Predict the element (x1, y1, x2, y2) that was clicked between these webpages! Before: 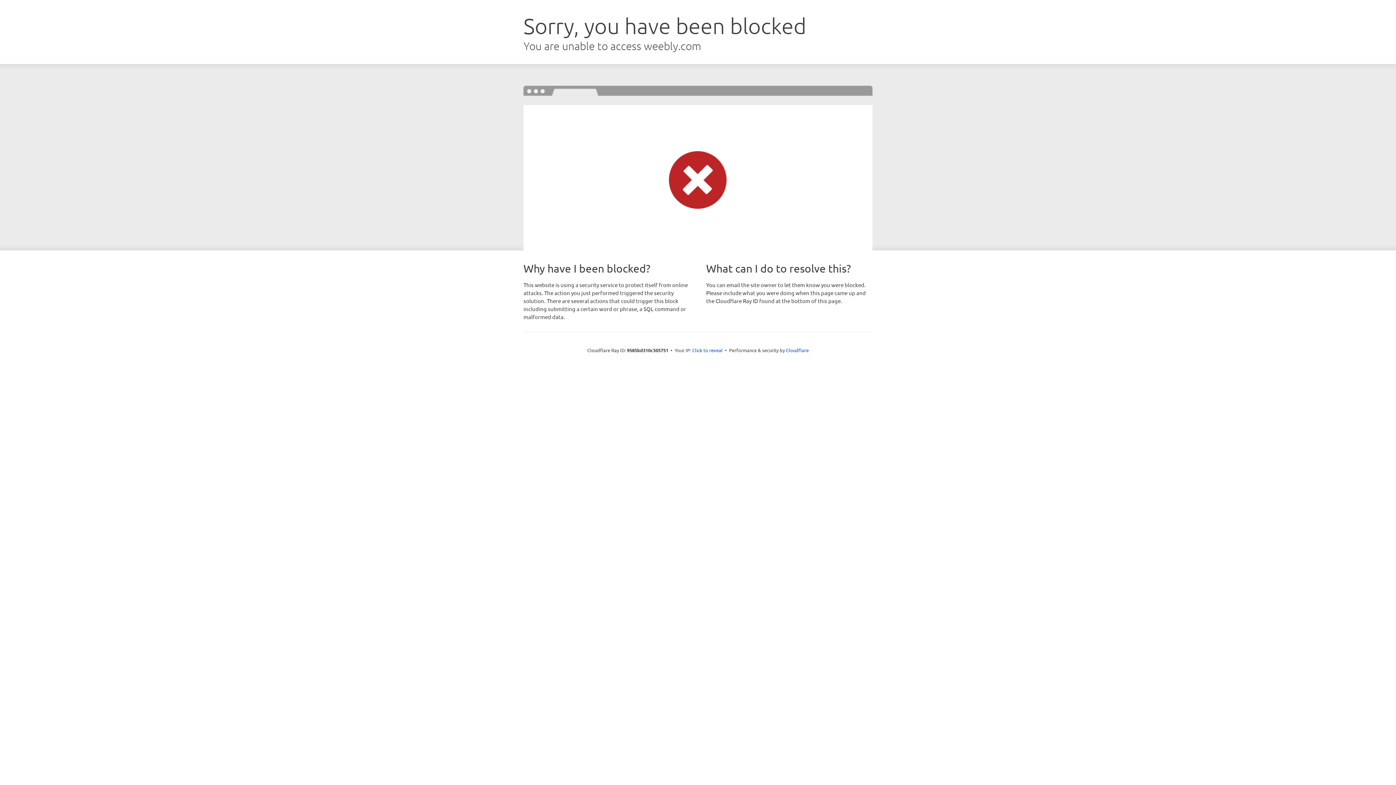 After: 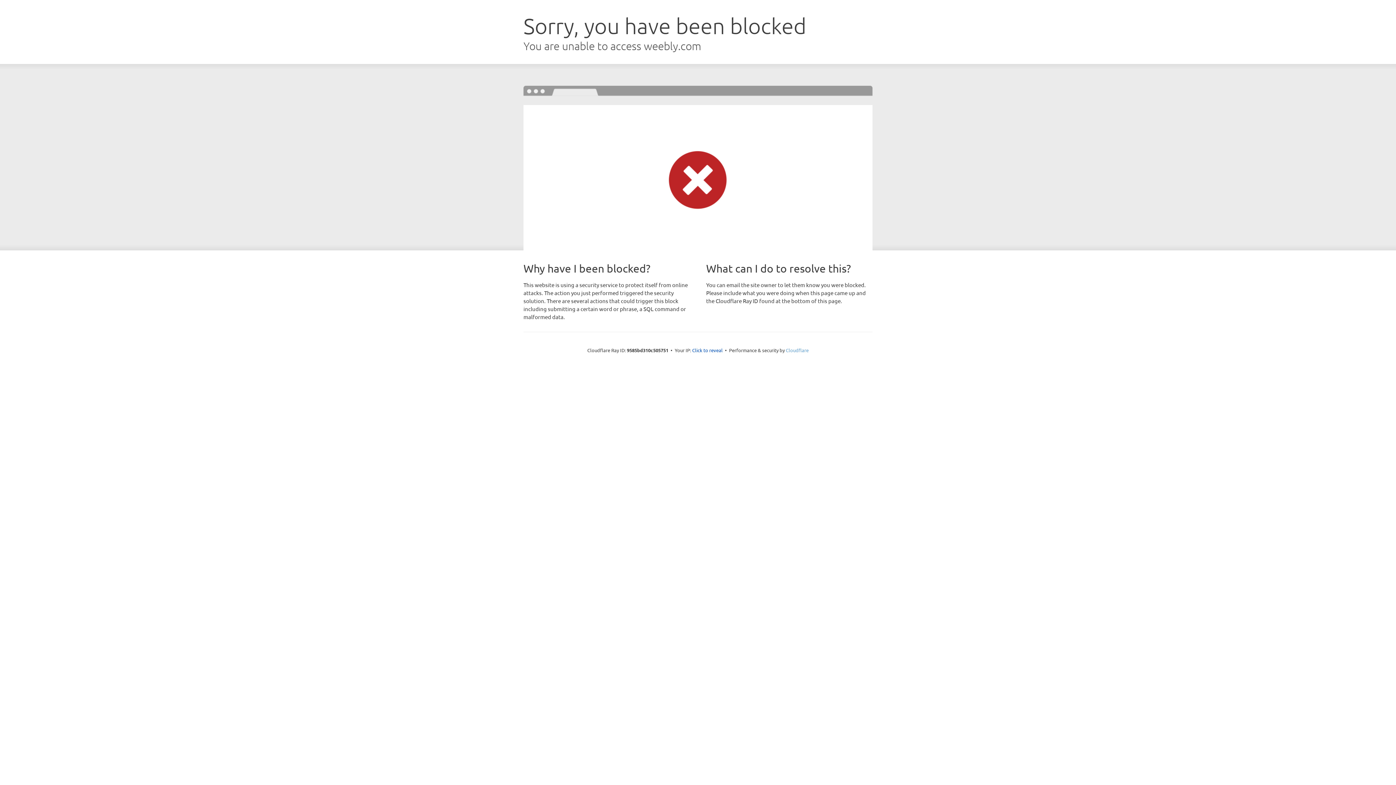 Action: label: Cloudflare bbox: (786, 347, 808, 353)